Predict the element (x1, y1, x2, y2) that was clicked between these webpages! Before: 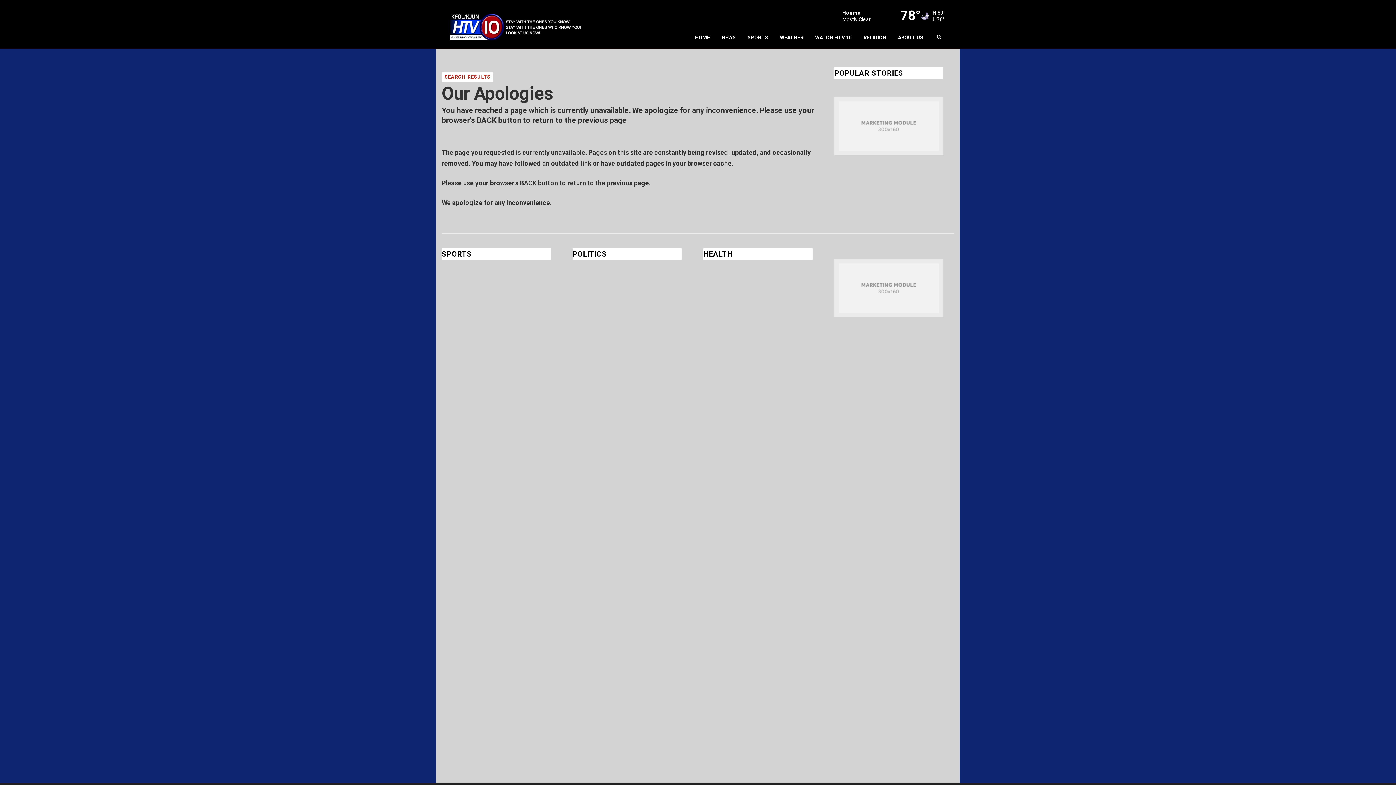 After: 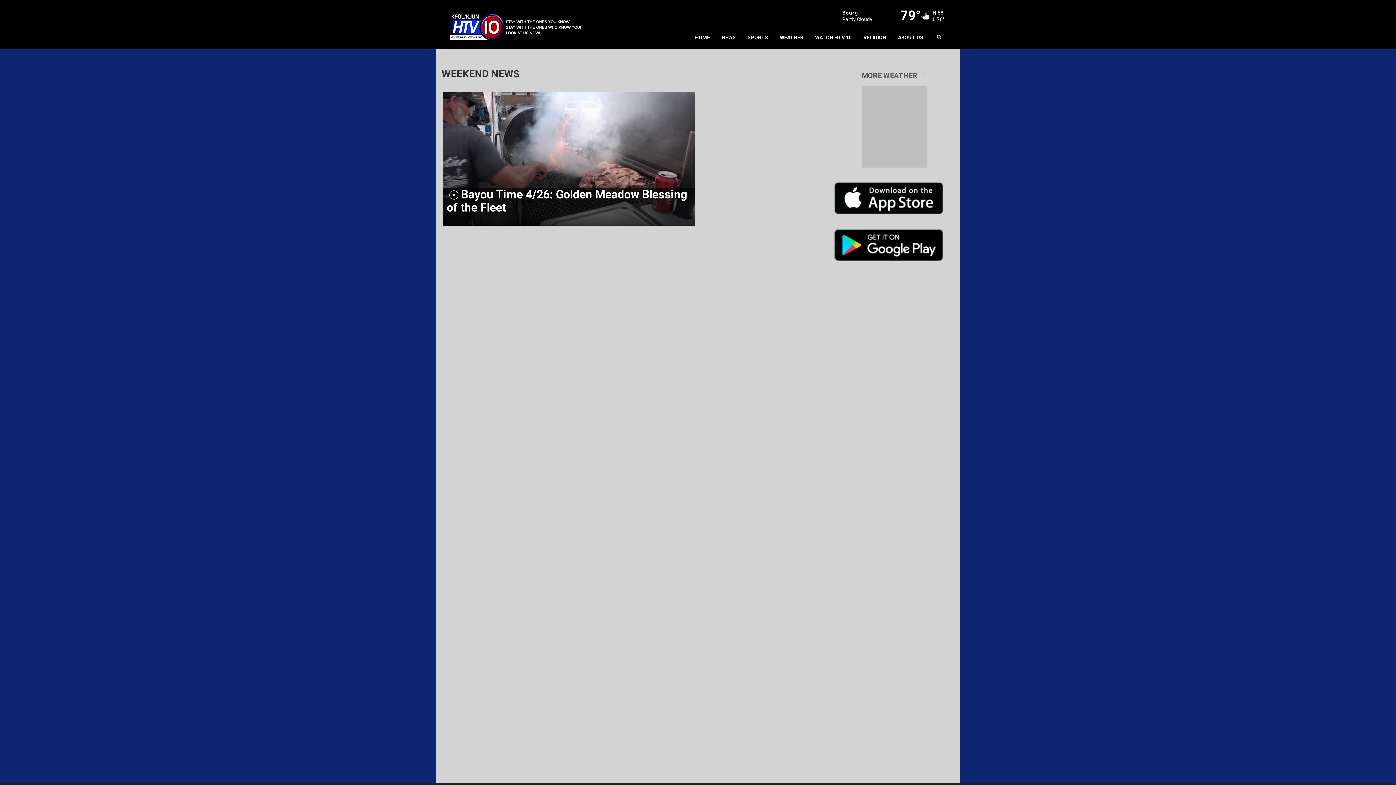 Action: label: NEWS bbox: (716, 26, 741, 48)